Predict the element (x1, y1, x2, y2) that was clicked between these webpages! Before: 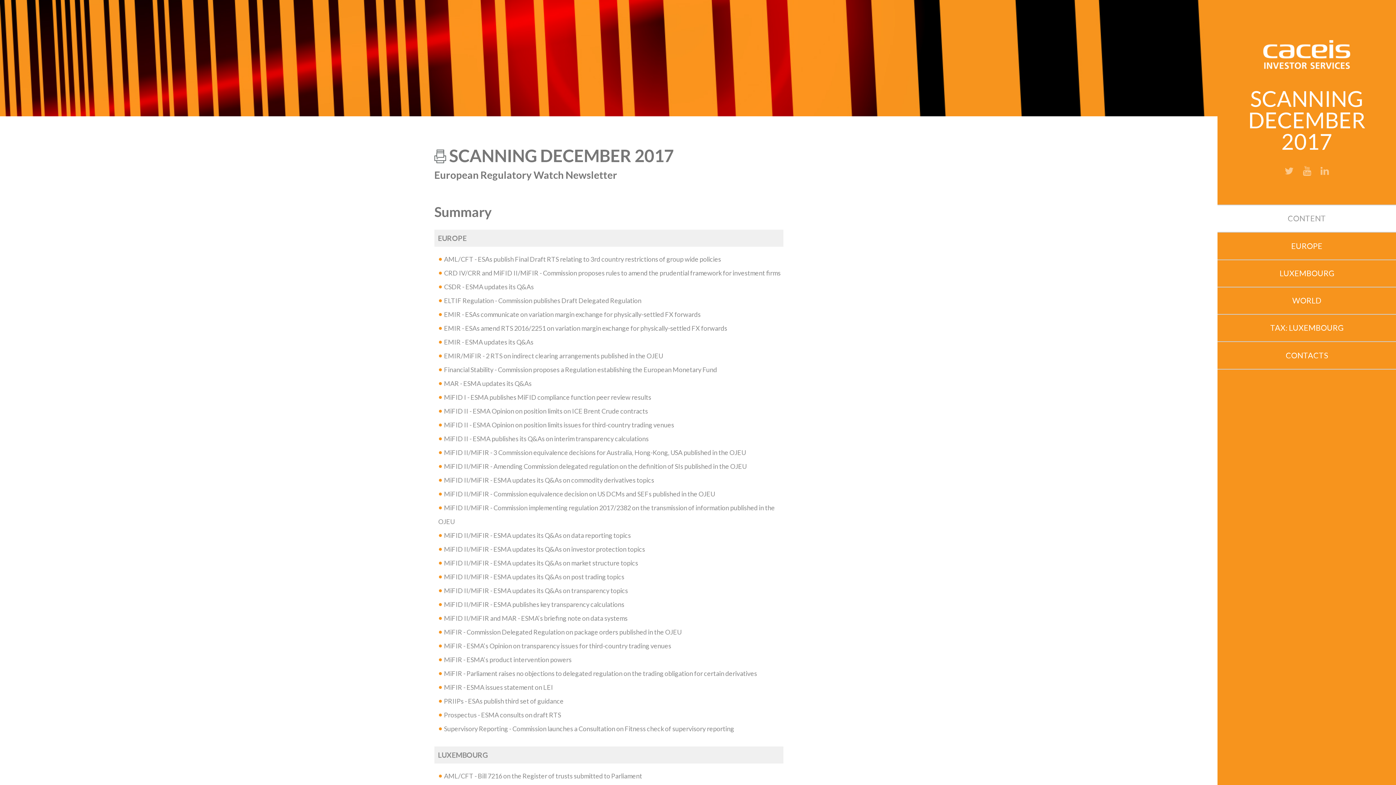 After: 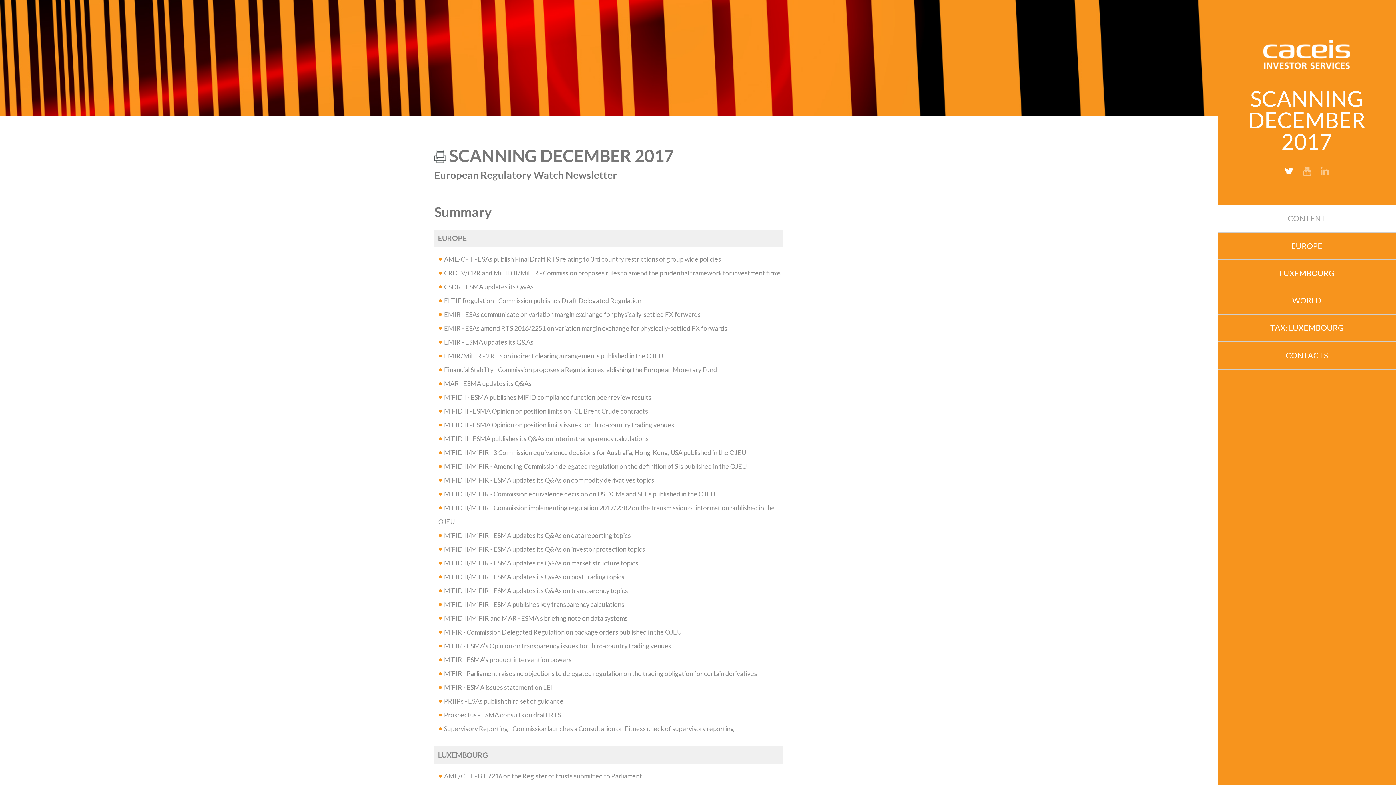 Action: bbox: (1285, 166, 1294, 176)